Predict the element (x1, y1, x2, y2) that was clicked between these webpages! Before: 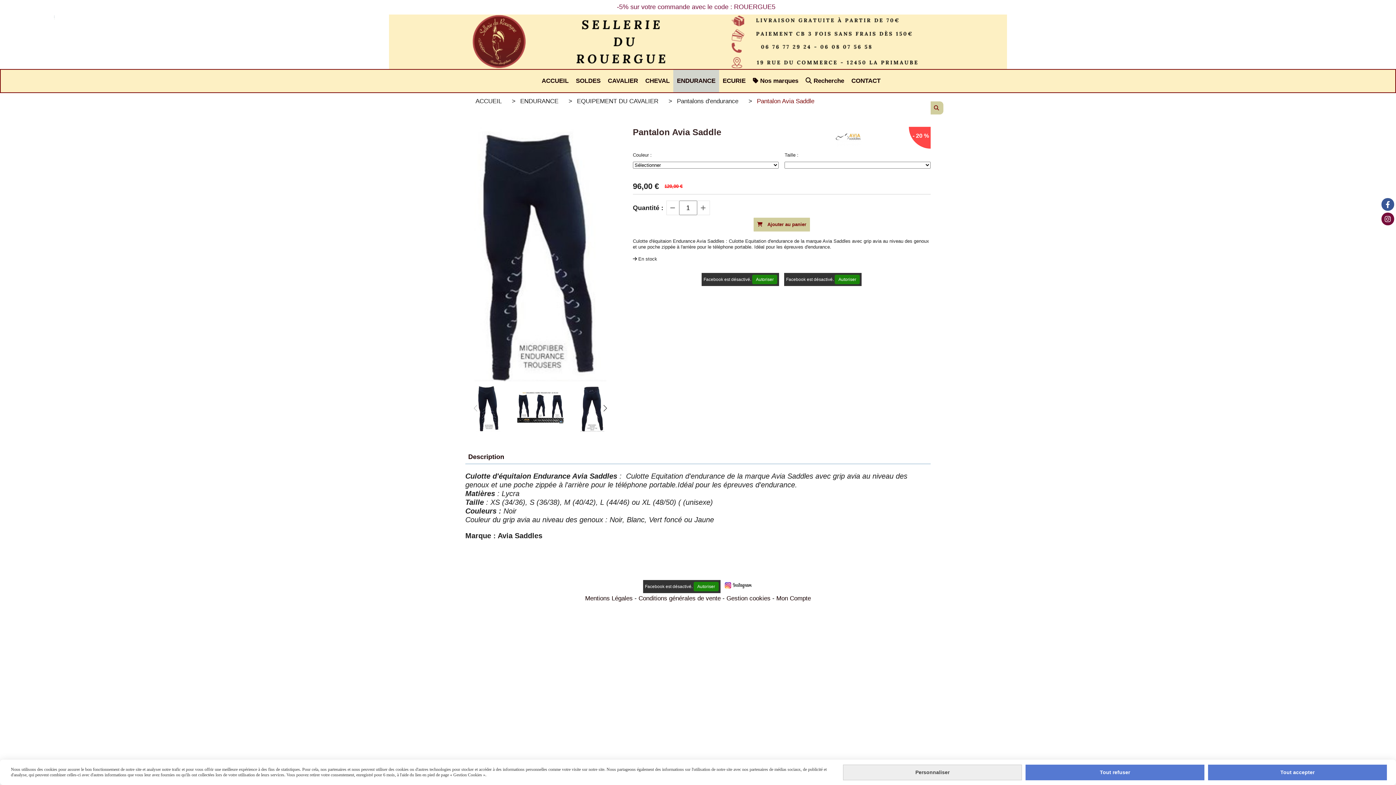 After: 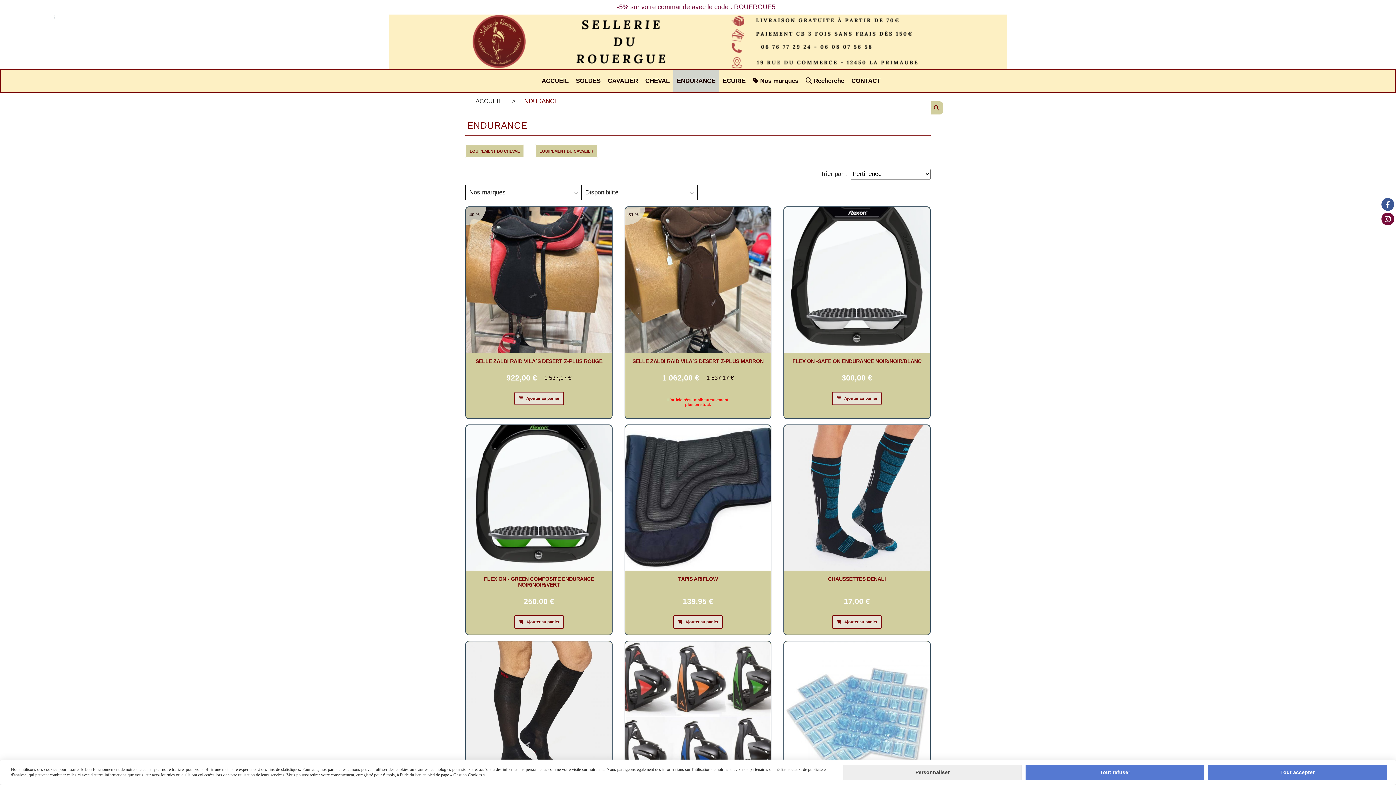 Action: label: ENDURANCE bbox: (519, 94, 559, 108)